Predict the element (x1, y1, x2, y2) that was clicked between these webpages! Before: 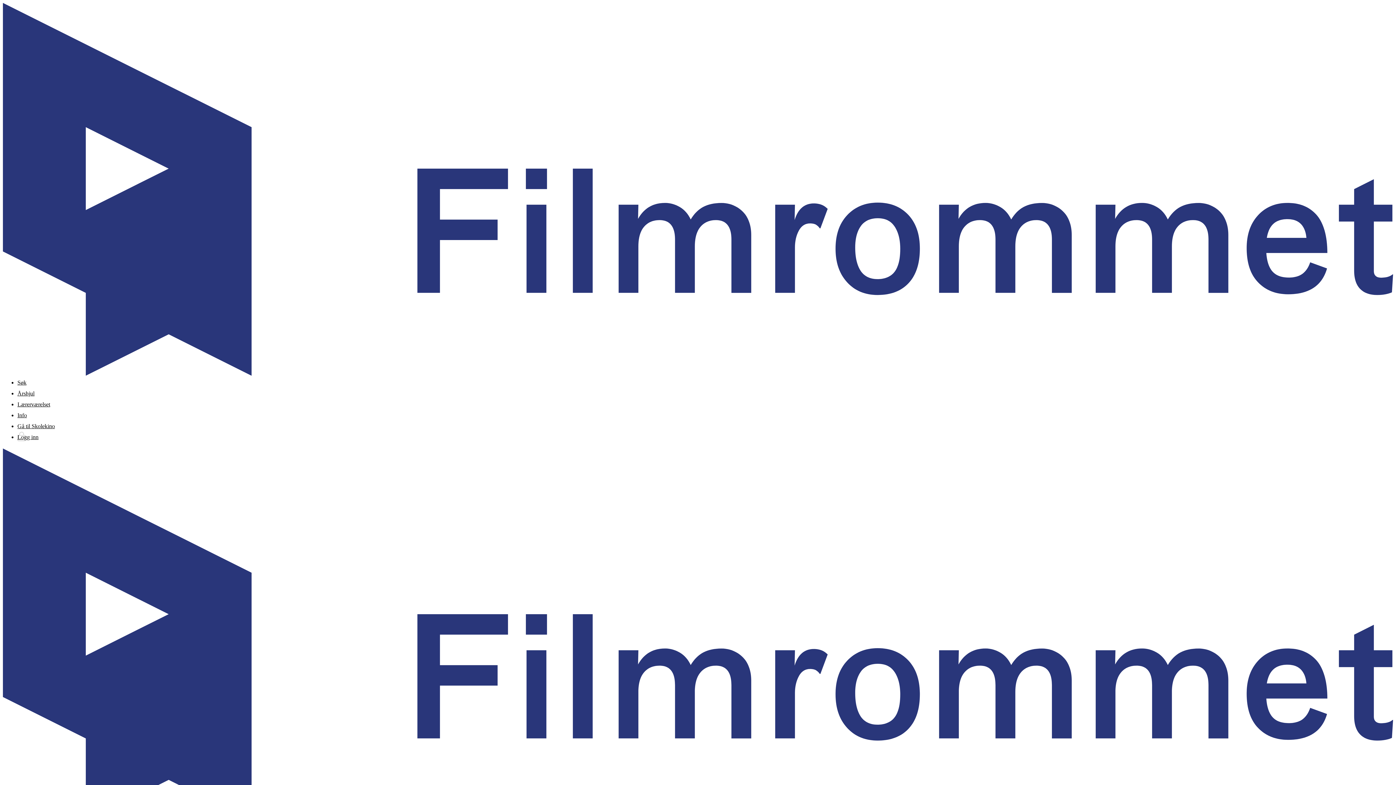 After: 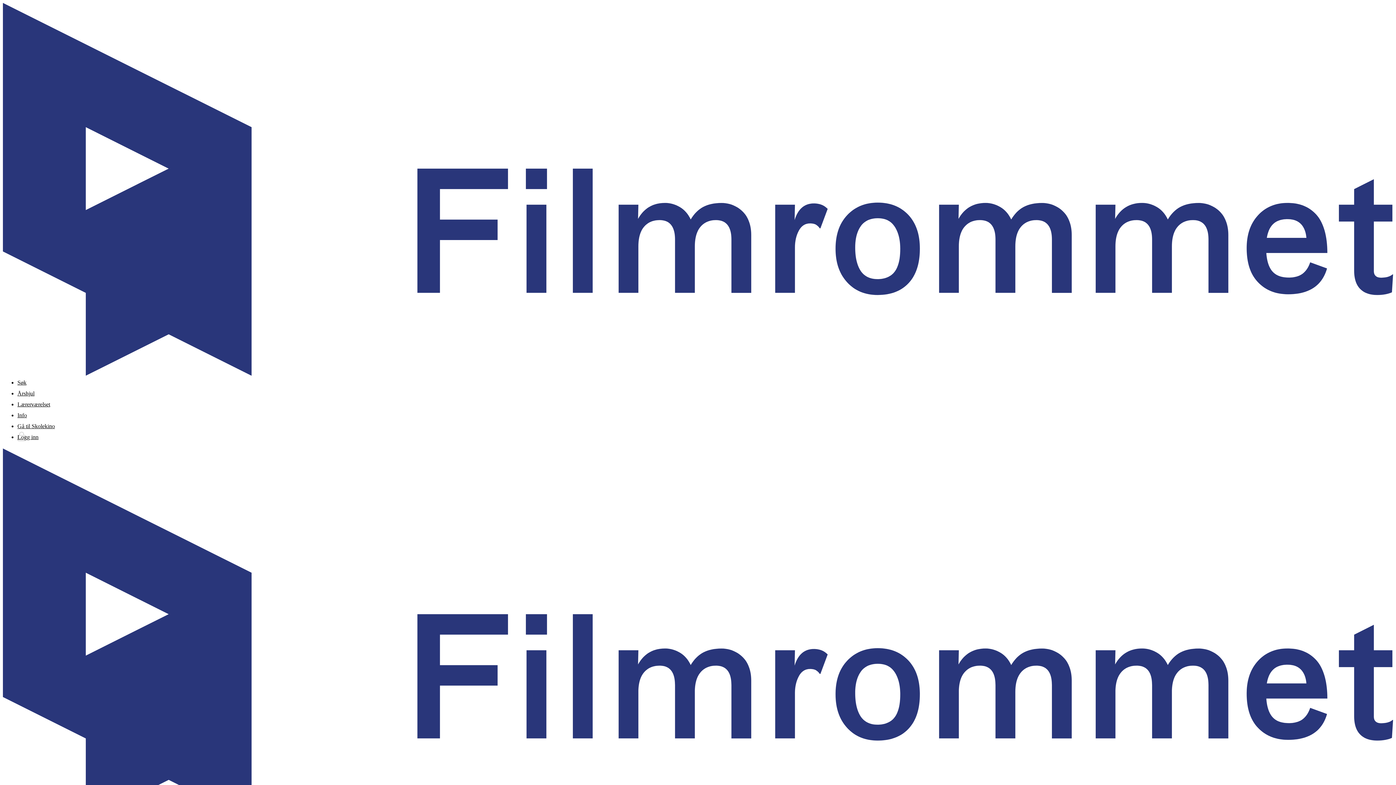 Action: bbox: (17, 388, 1393, 399) label: Årshjul